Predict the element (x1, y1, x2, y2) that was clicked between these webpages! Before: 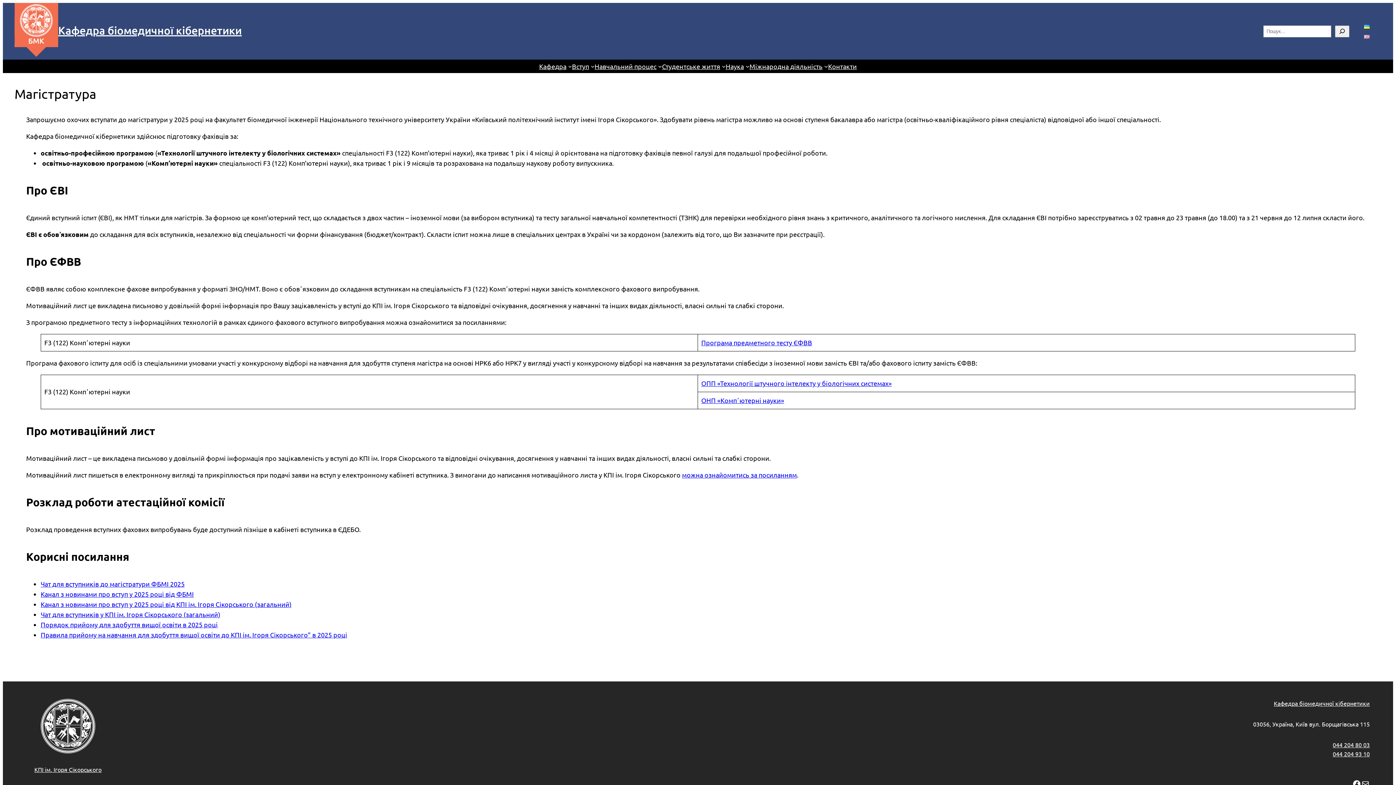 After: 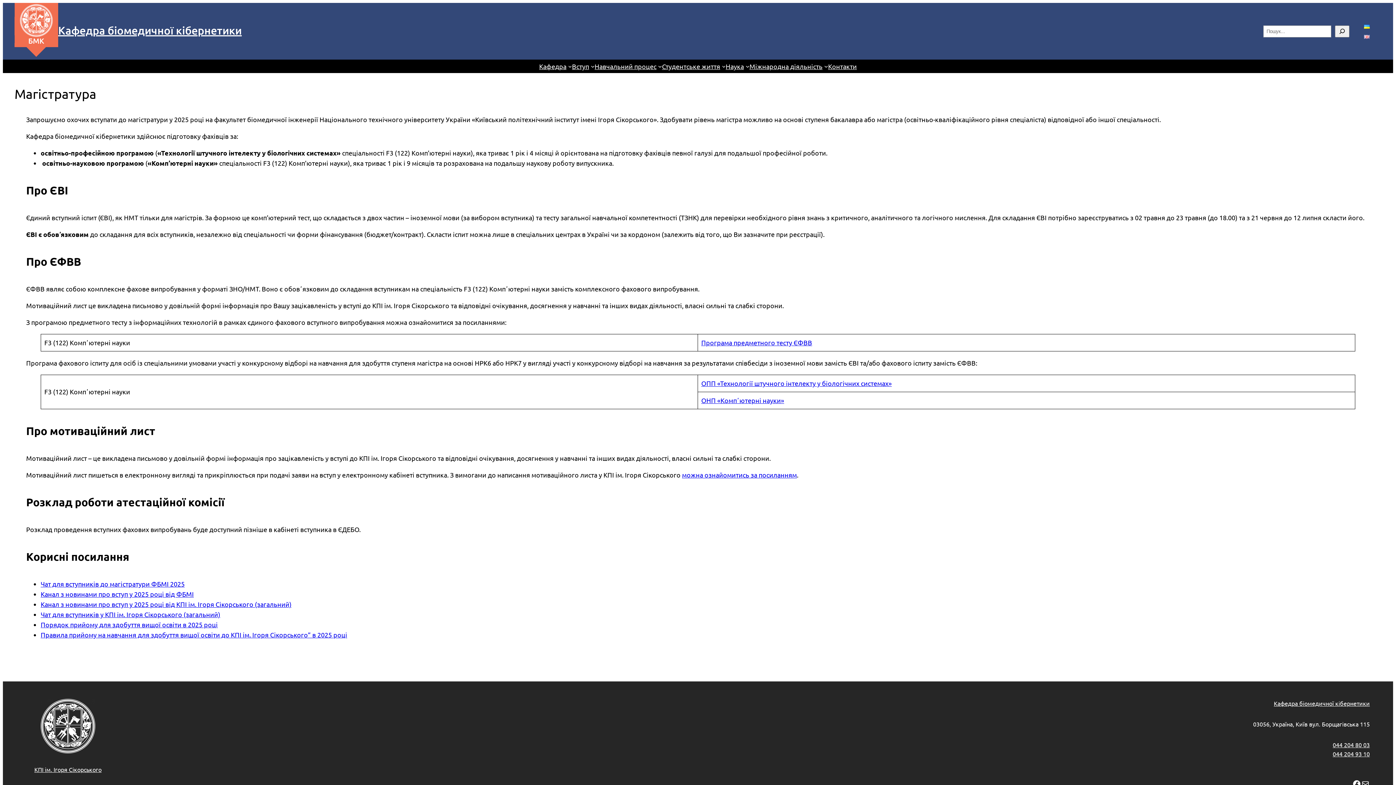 Action: label: 044 204 93 10 bbox: (1333, 750, 1370, 757)